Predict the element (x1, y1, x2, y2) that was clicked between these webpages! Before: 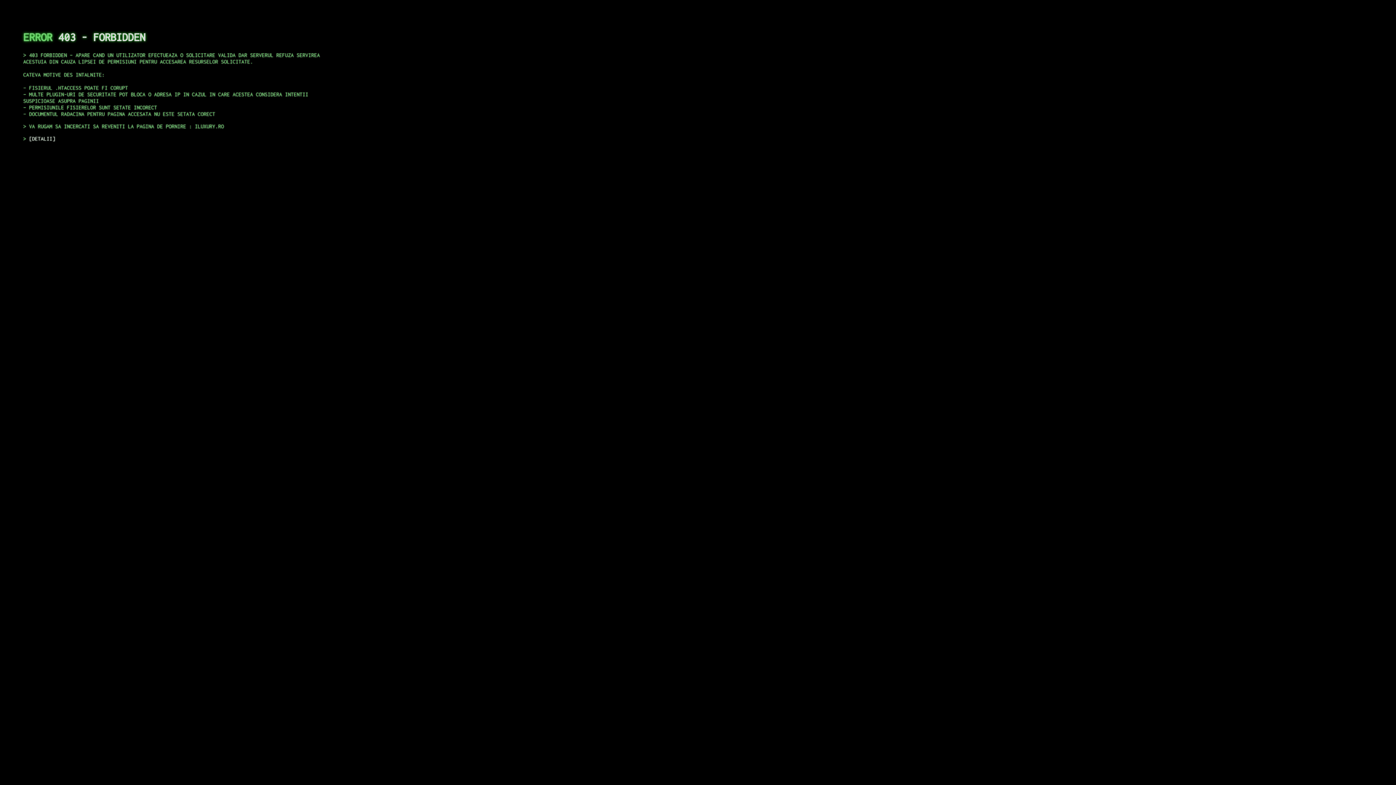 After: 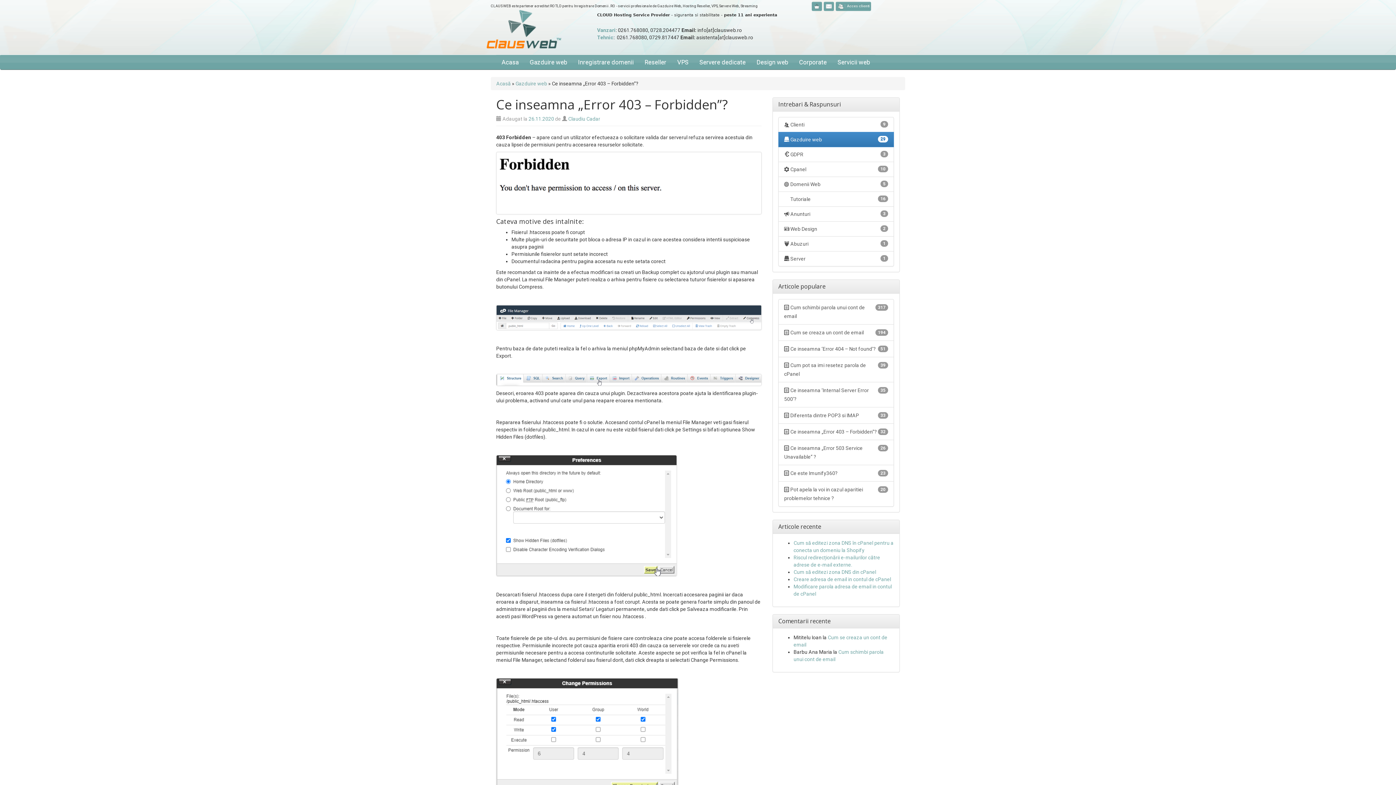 Action: label: DETALII bbox: (29, 135, 55, 141)